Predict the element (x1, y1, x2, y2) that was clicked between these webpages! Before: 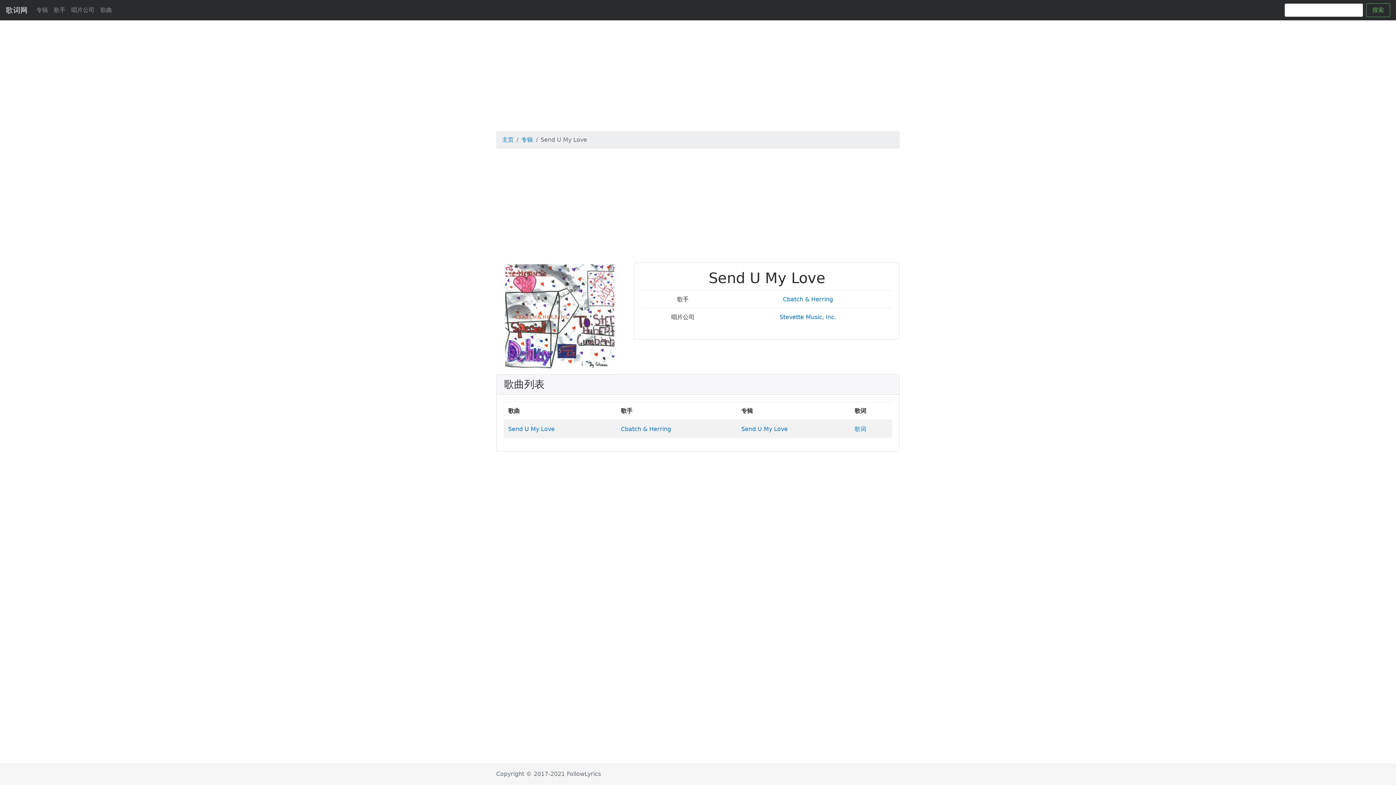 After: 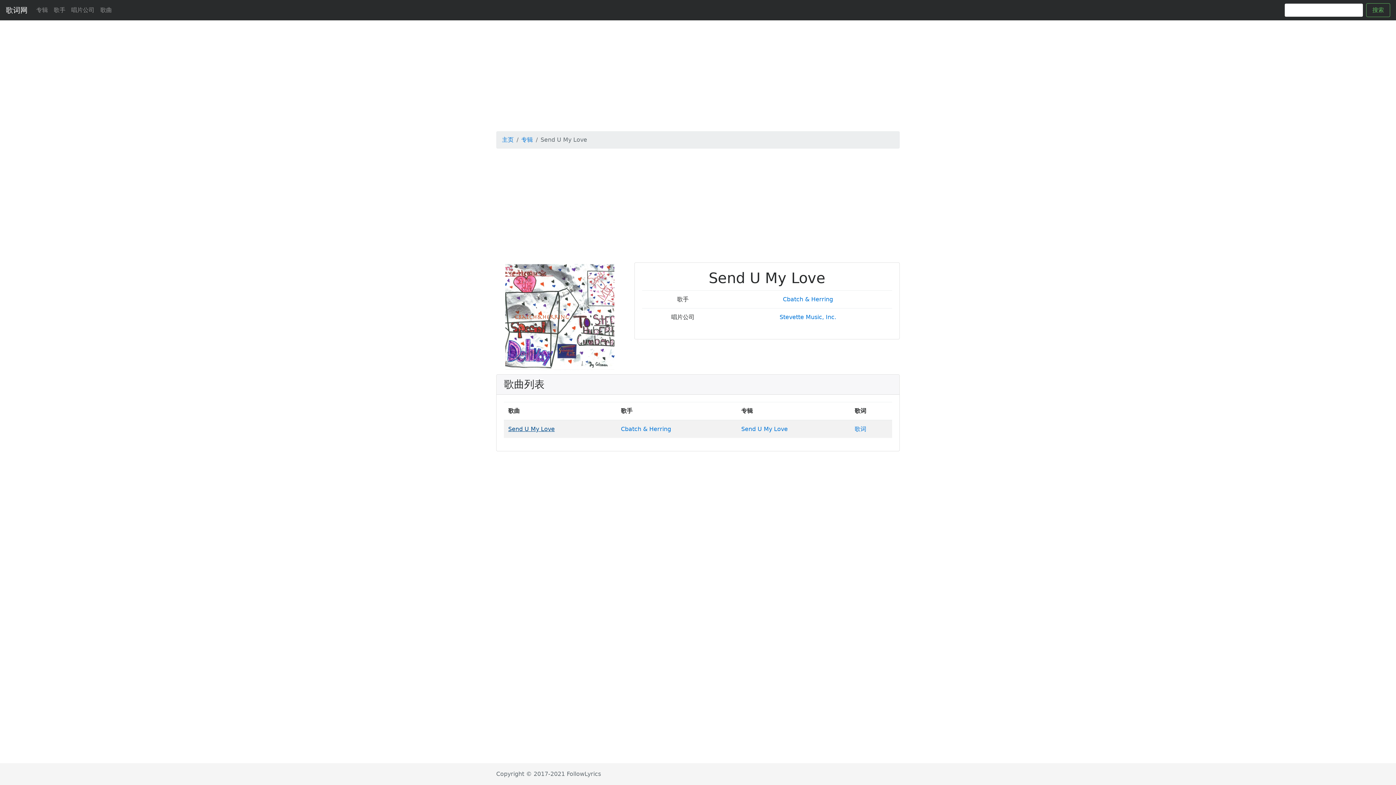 Action: bbox: (508, 425, 554, 432) label: Send U My Love